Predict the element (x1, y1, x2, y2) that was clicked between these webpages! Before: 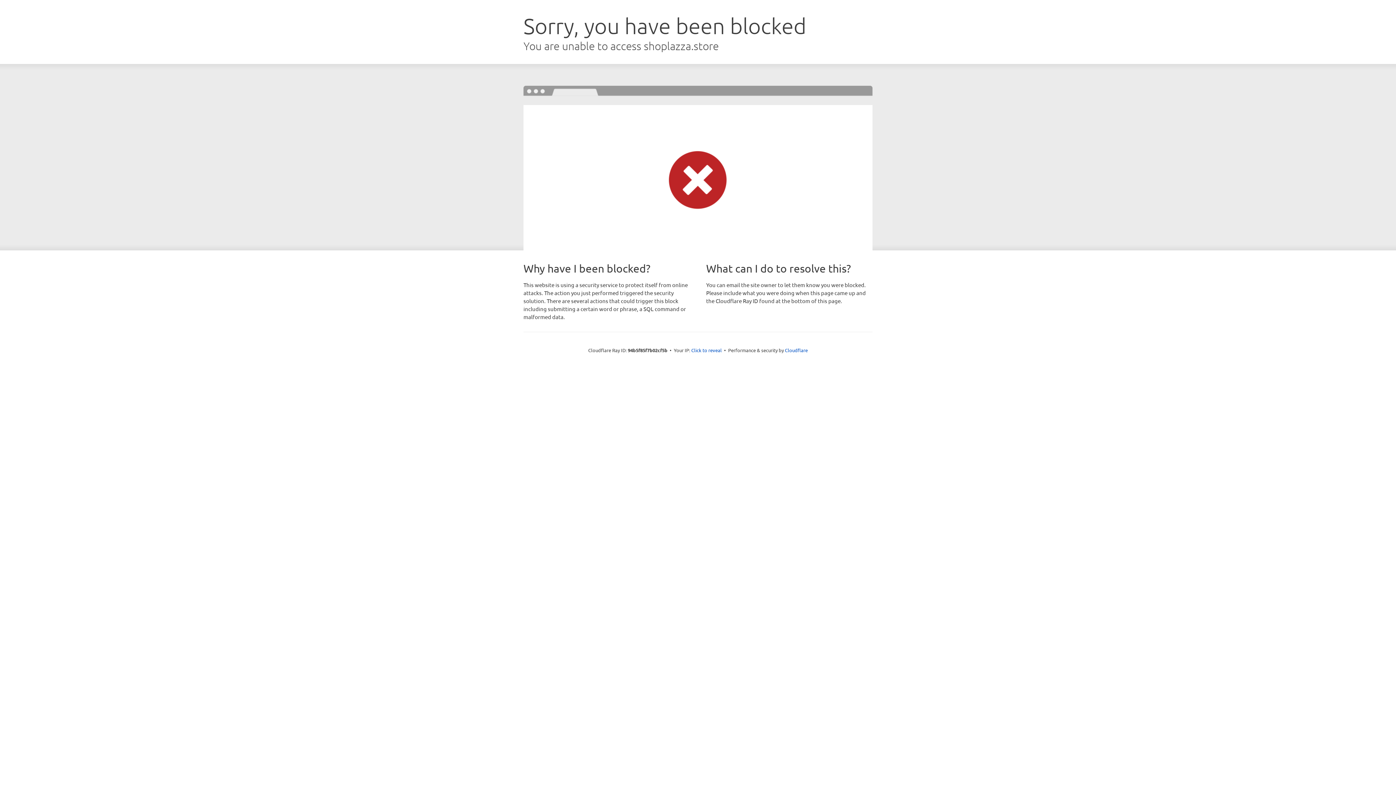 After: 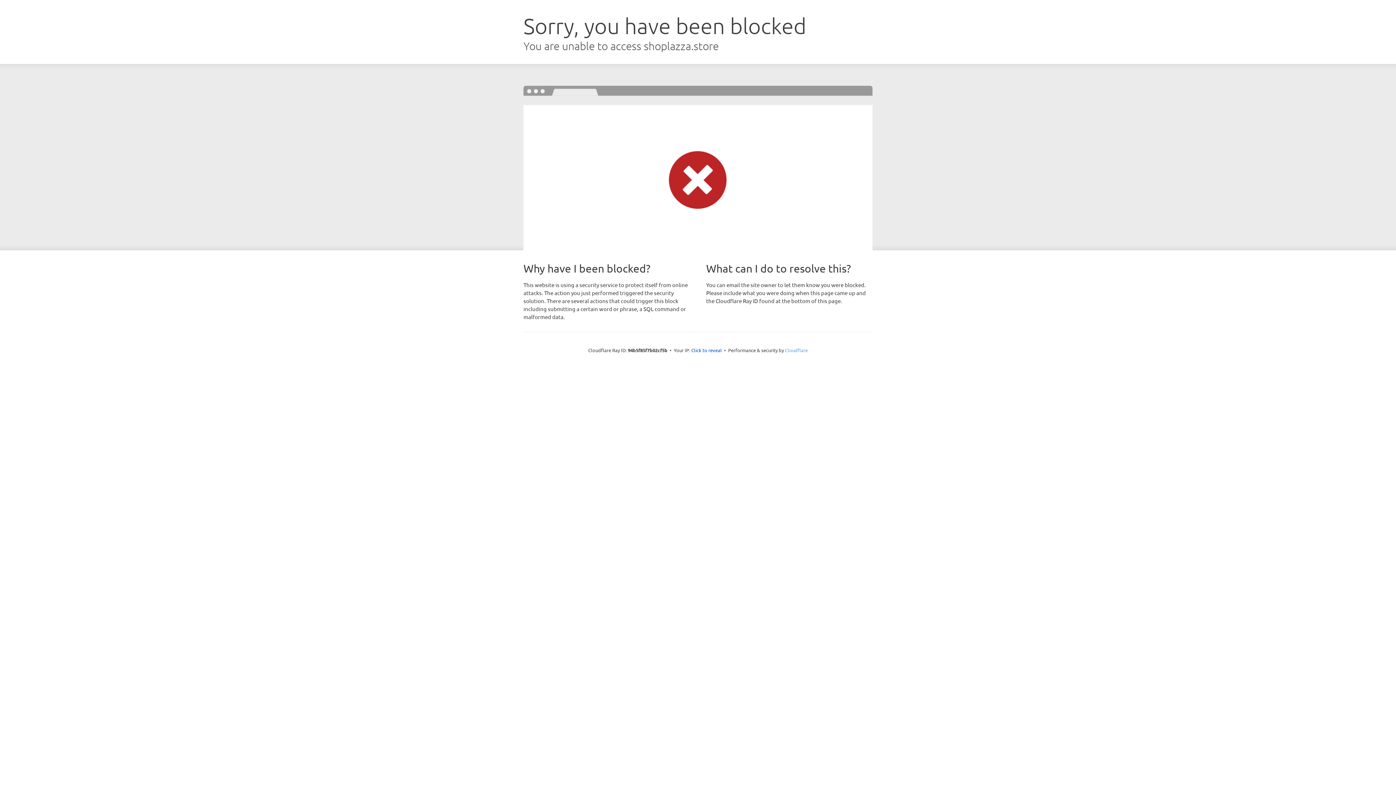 Action: label: Cloudflare bbox: (785, 347, 808, 353)